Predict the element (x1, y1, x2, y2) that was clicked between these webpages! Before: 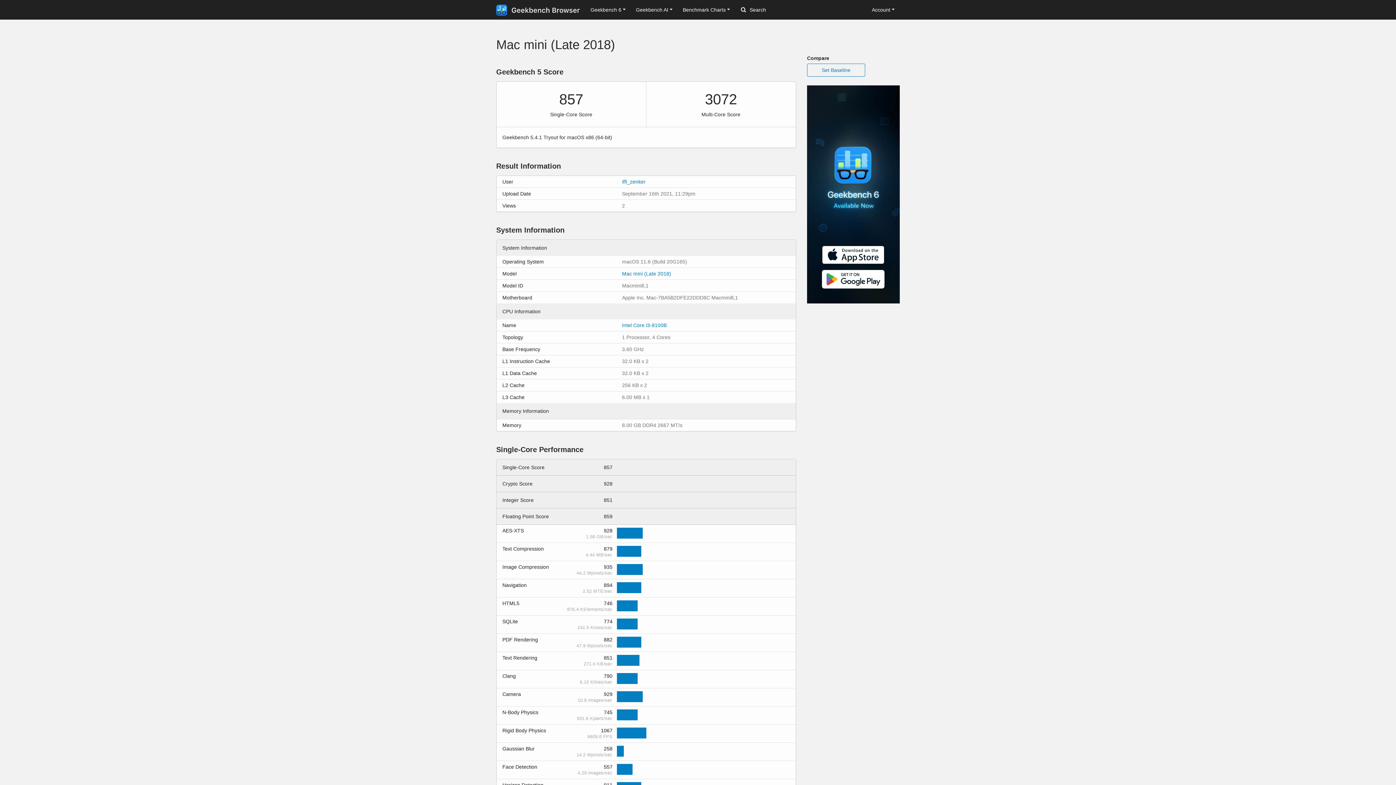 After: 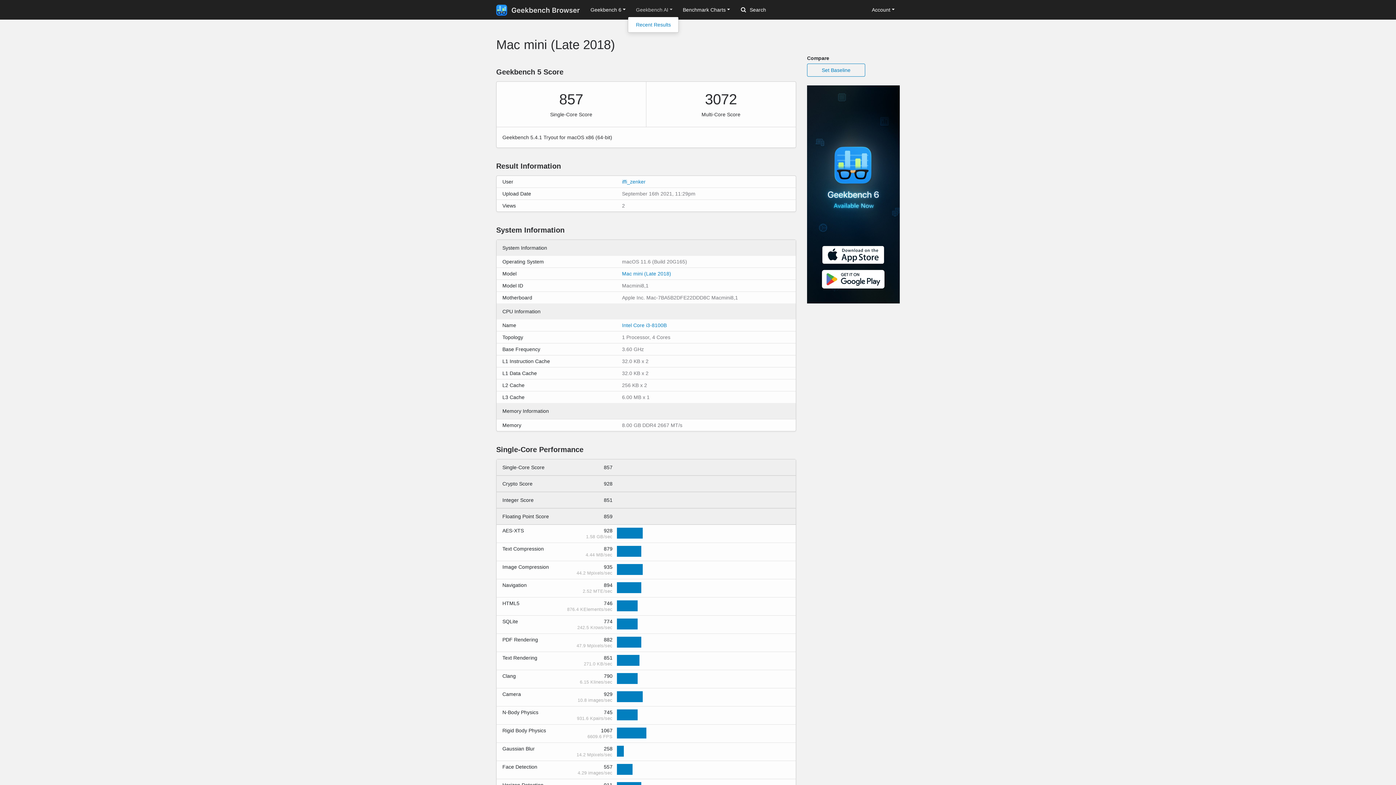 Action: bbox: (631, 3, 677, 16) label: Geekbench AI